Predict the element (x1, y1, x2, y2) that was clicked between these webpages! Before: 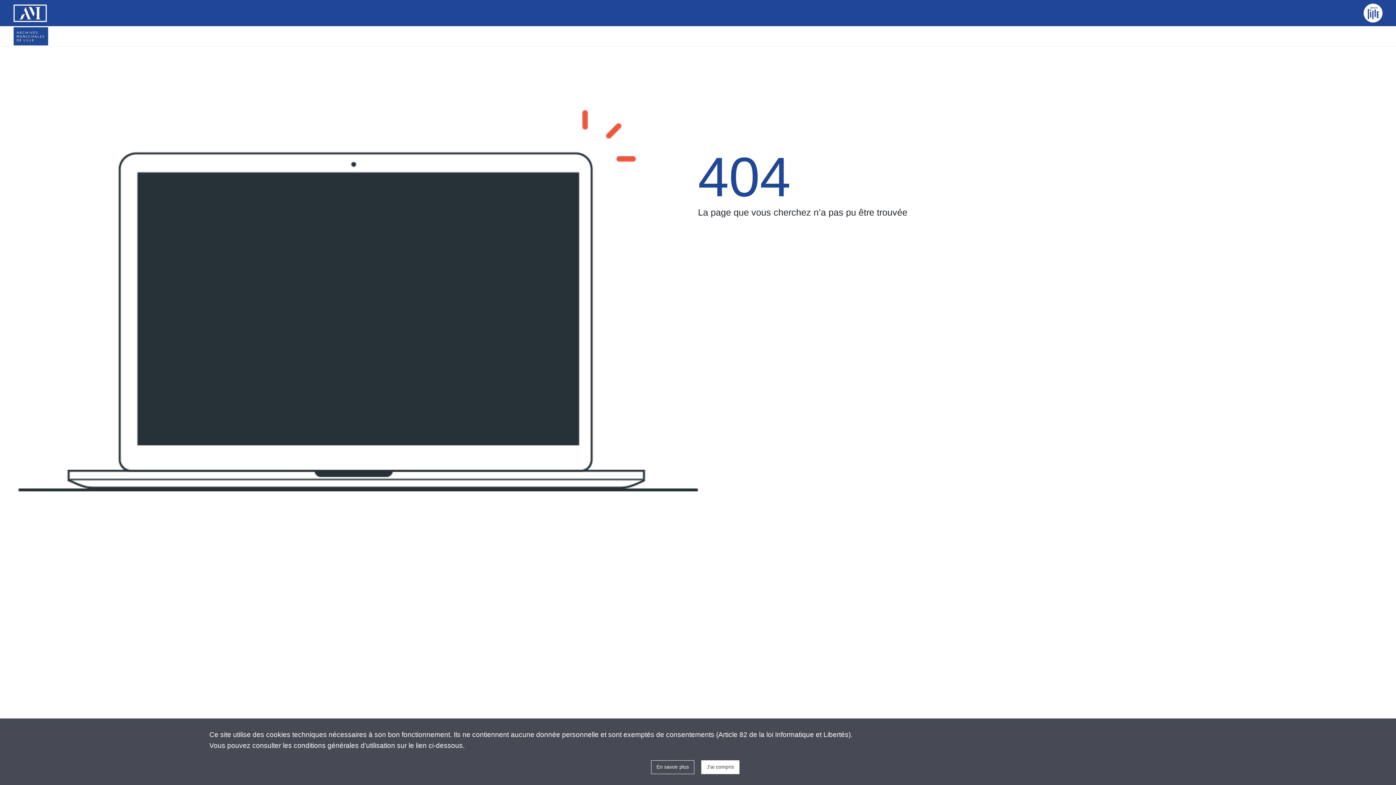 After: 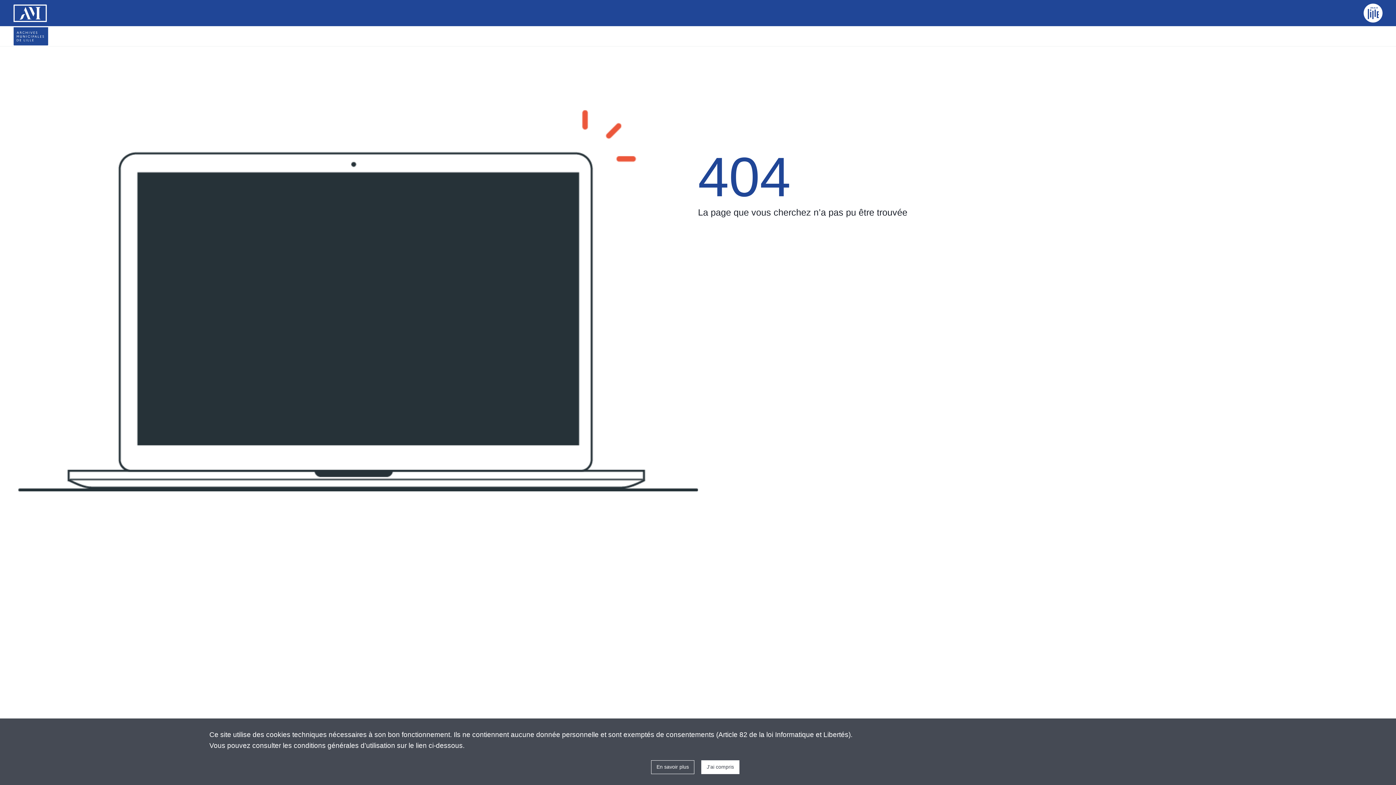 Action: label: En savoir plus bbox: (651, 760, 694, 774)